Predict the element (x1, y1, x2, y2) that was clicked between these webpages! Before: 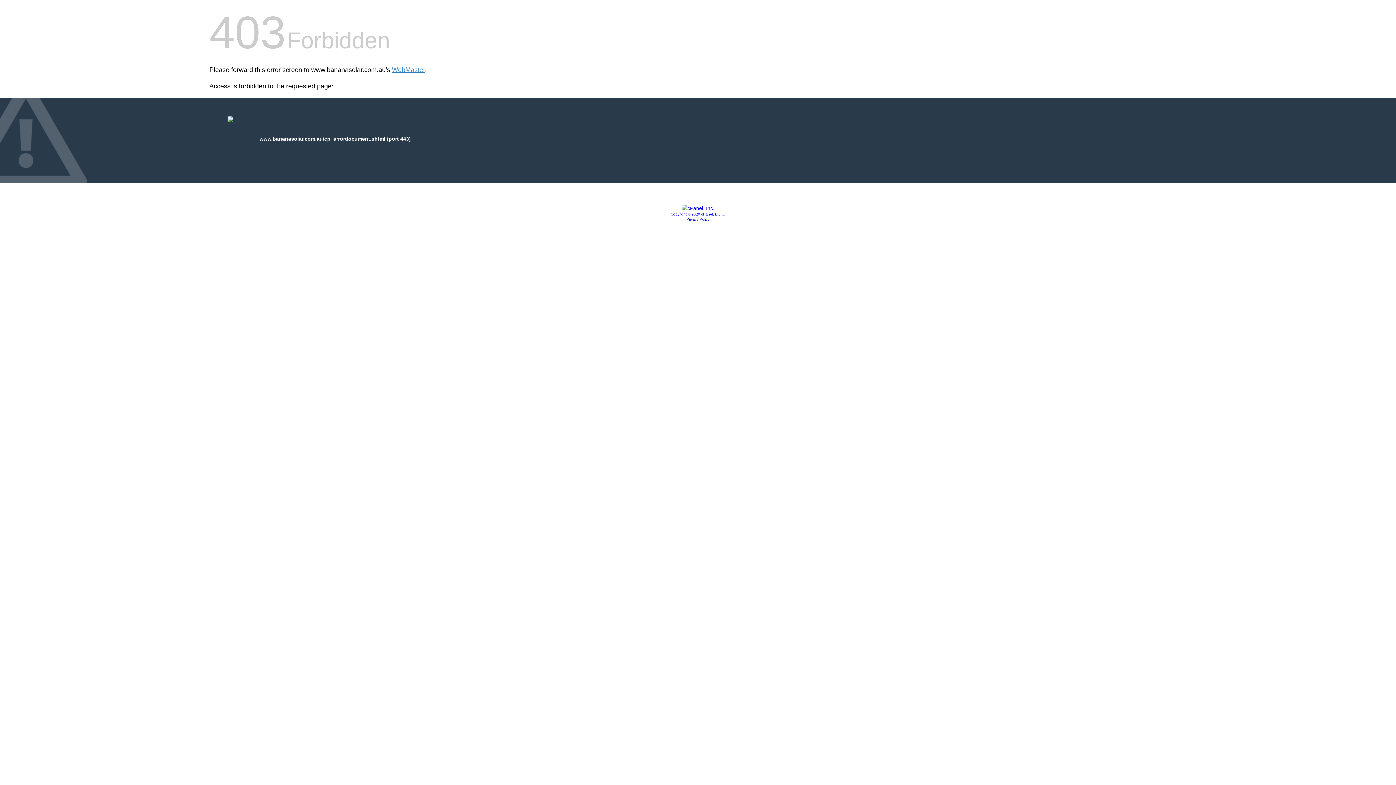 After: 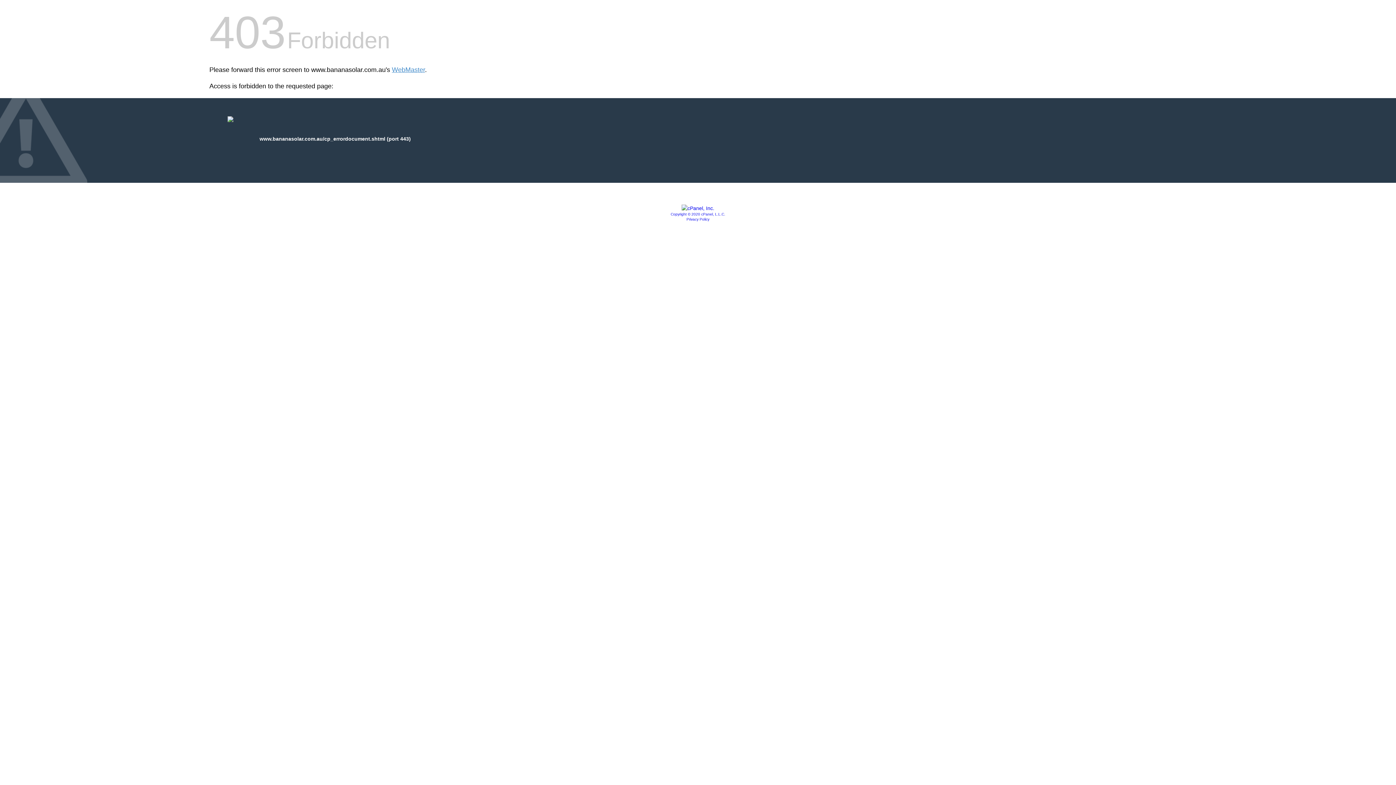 Action: bbox: (681, 205, 714, 211)